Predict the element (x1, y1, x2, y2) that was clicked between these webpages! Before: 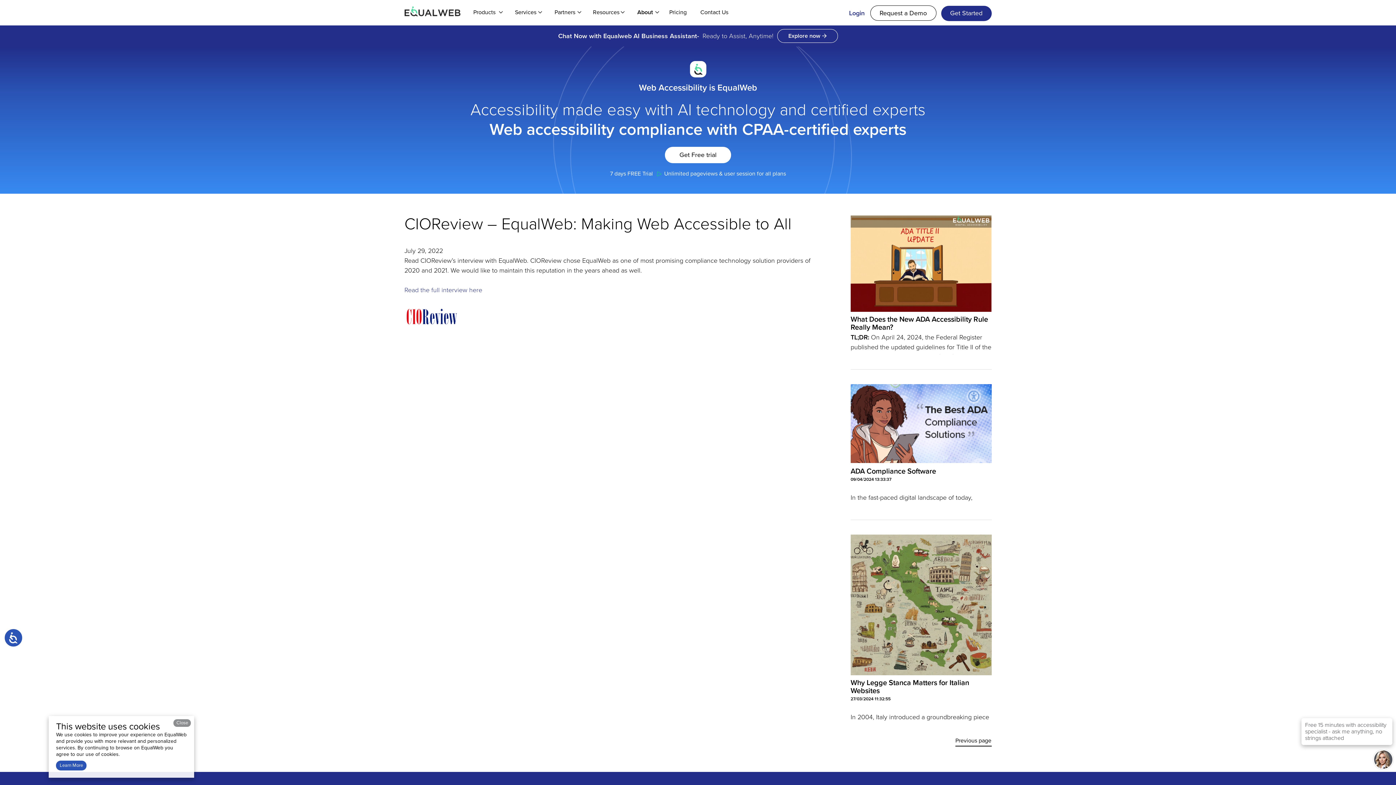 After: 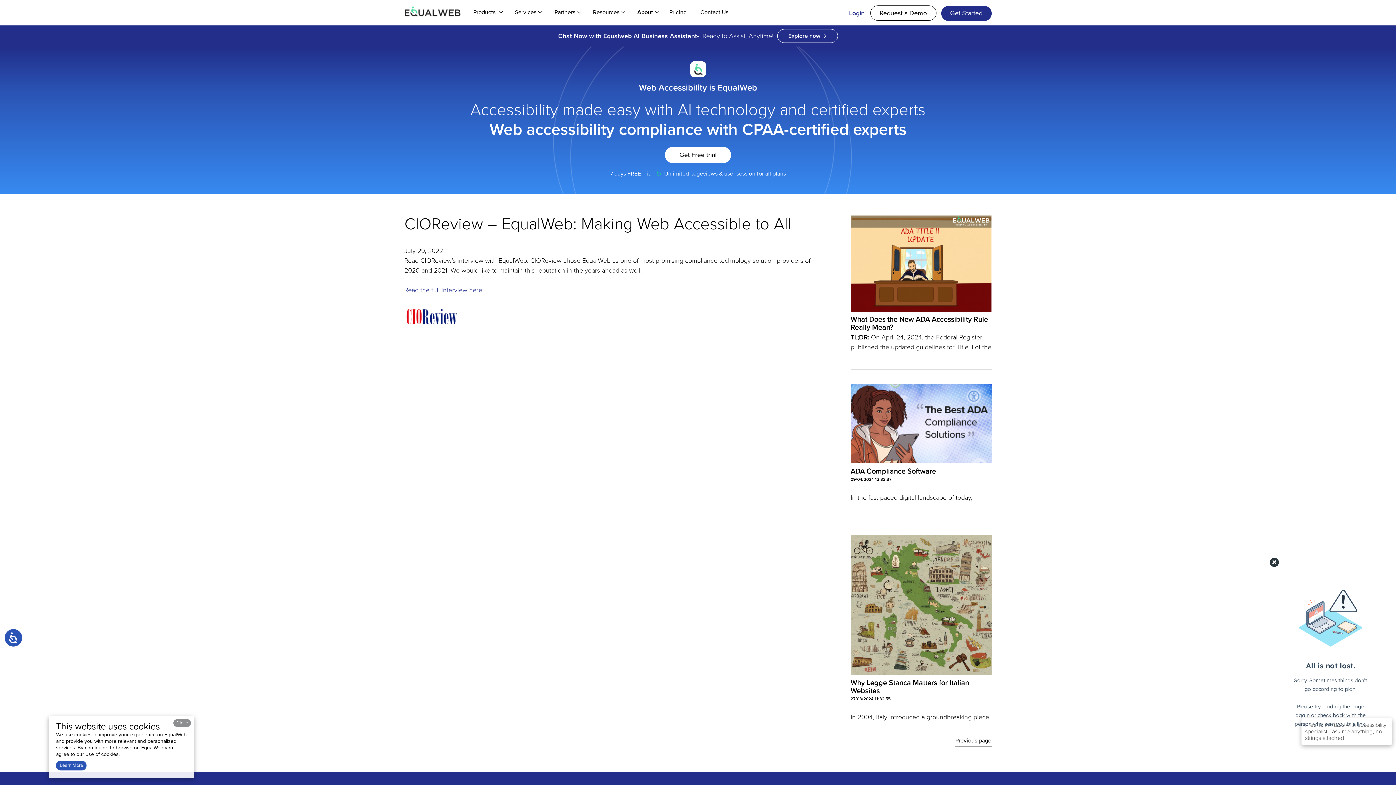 Action: bbox: (1372, 749, 1394, 770) label: MEET WITH US 